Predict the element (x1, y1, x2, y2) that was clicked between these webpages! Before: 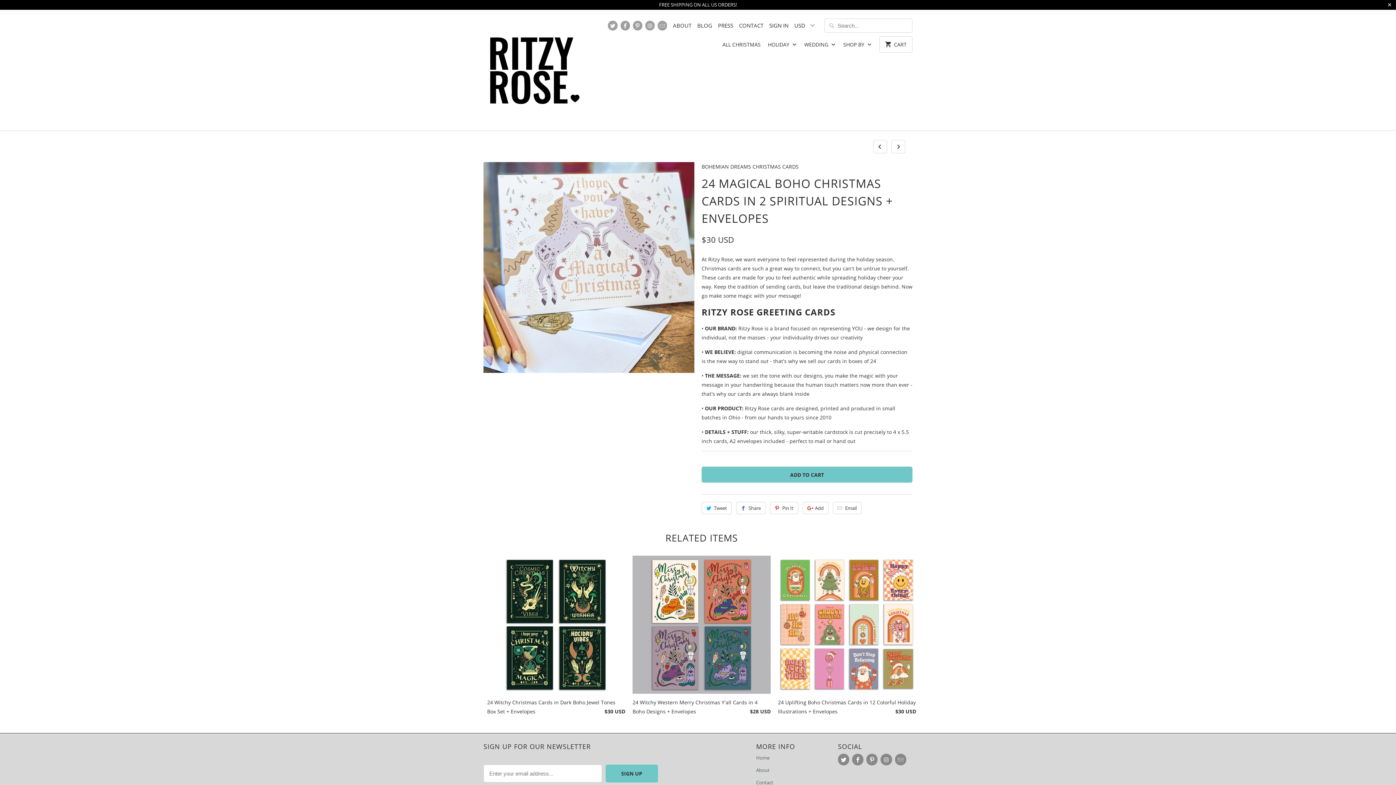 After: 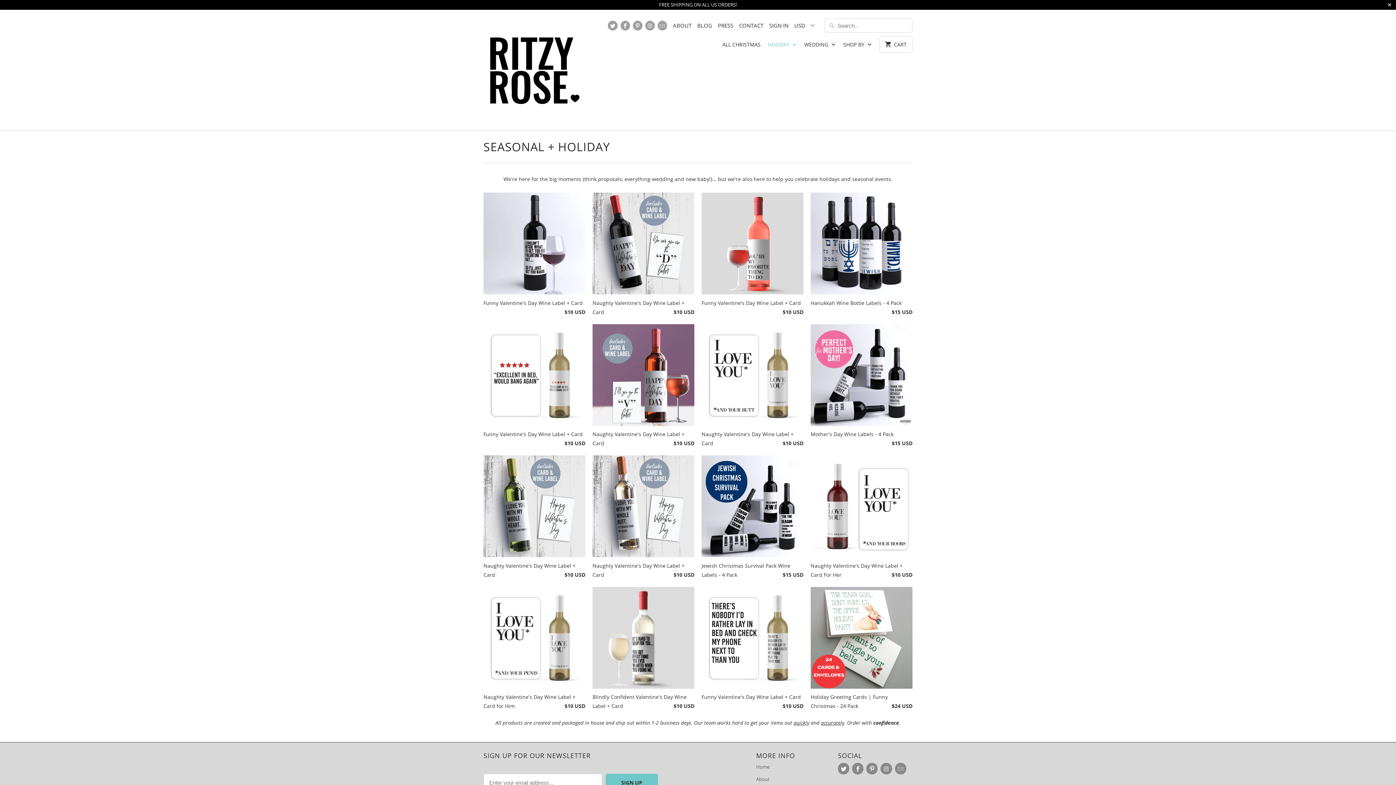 Action: label: HOLIDAY  bbox: (768, 40, 797, 52)